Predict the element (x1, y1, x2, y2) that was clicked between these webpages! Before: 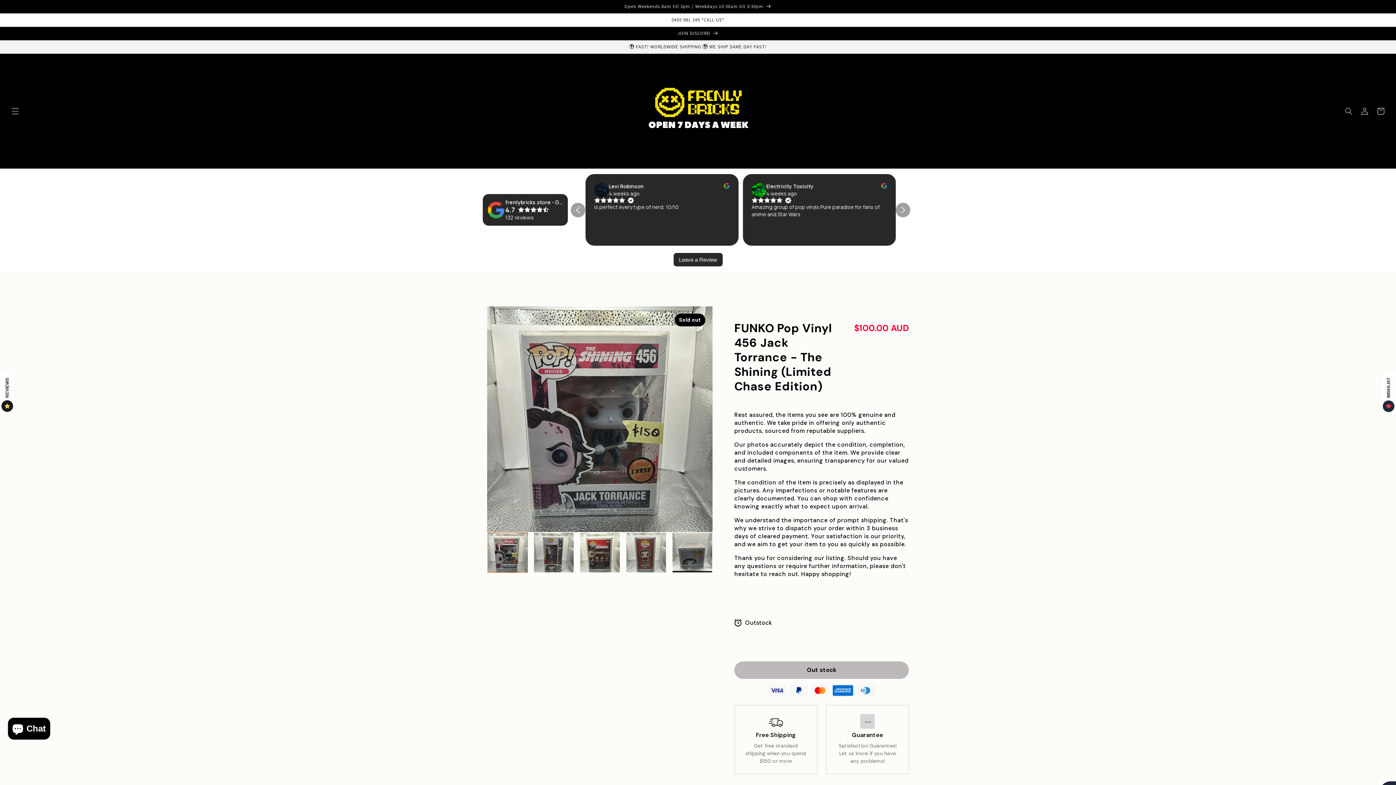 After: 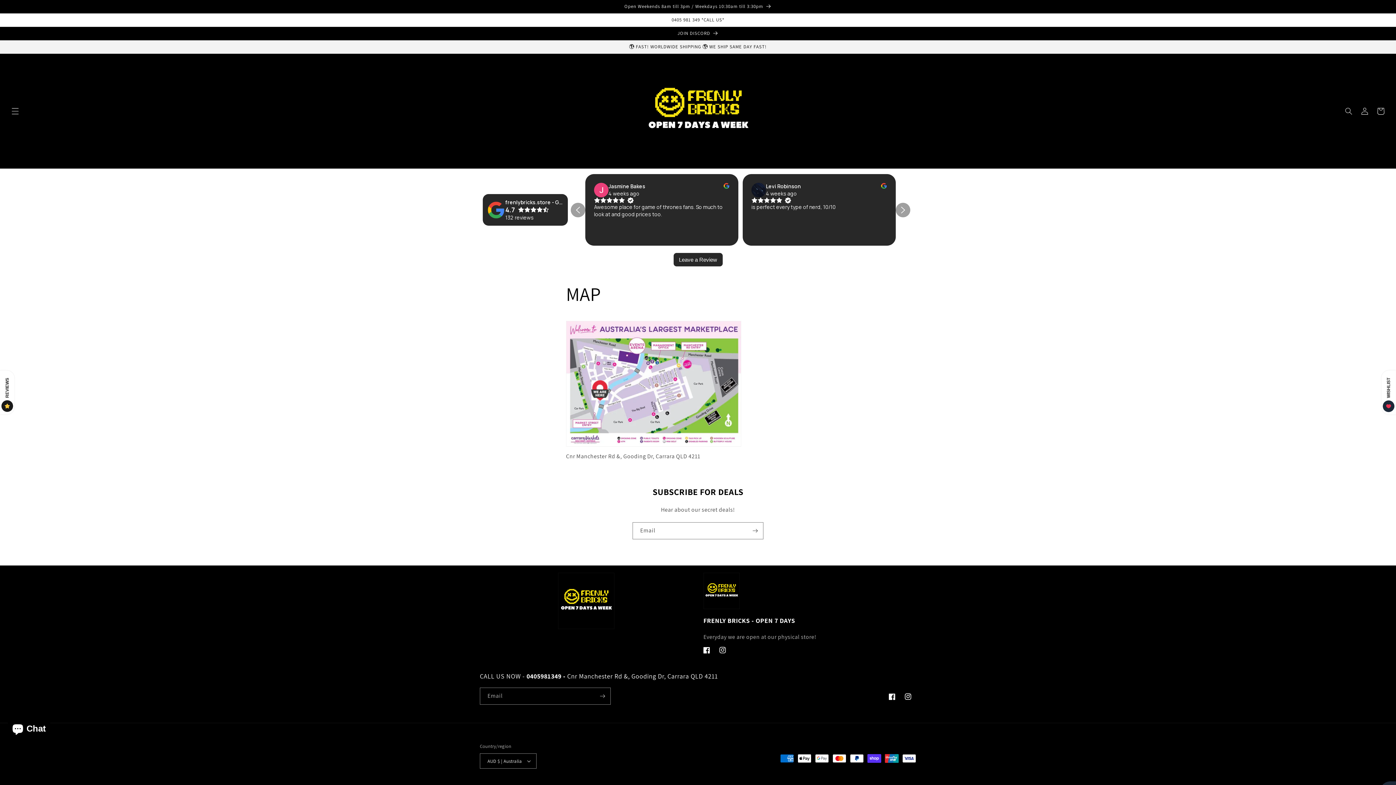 Action: bbox: (0, 0, 1396, 13) label: Open Weekends 8am till 3pm / Weekdays 10:30am till 3:30pm